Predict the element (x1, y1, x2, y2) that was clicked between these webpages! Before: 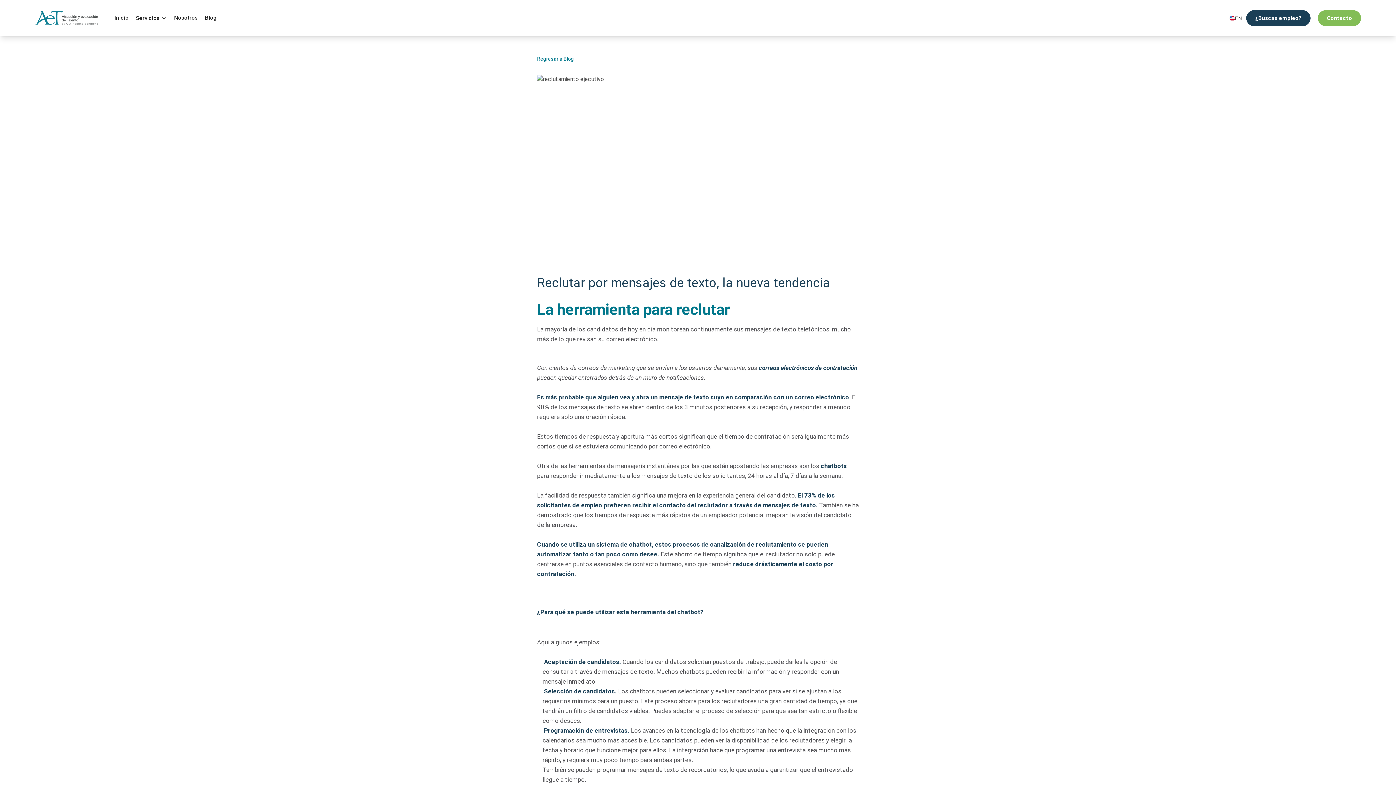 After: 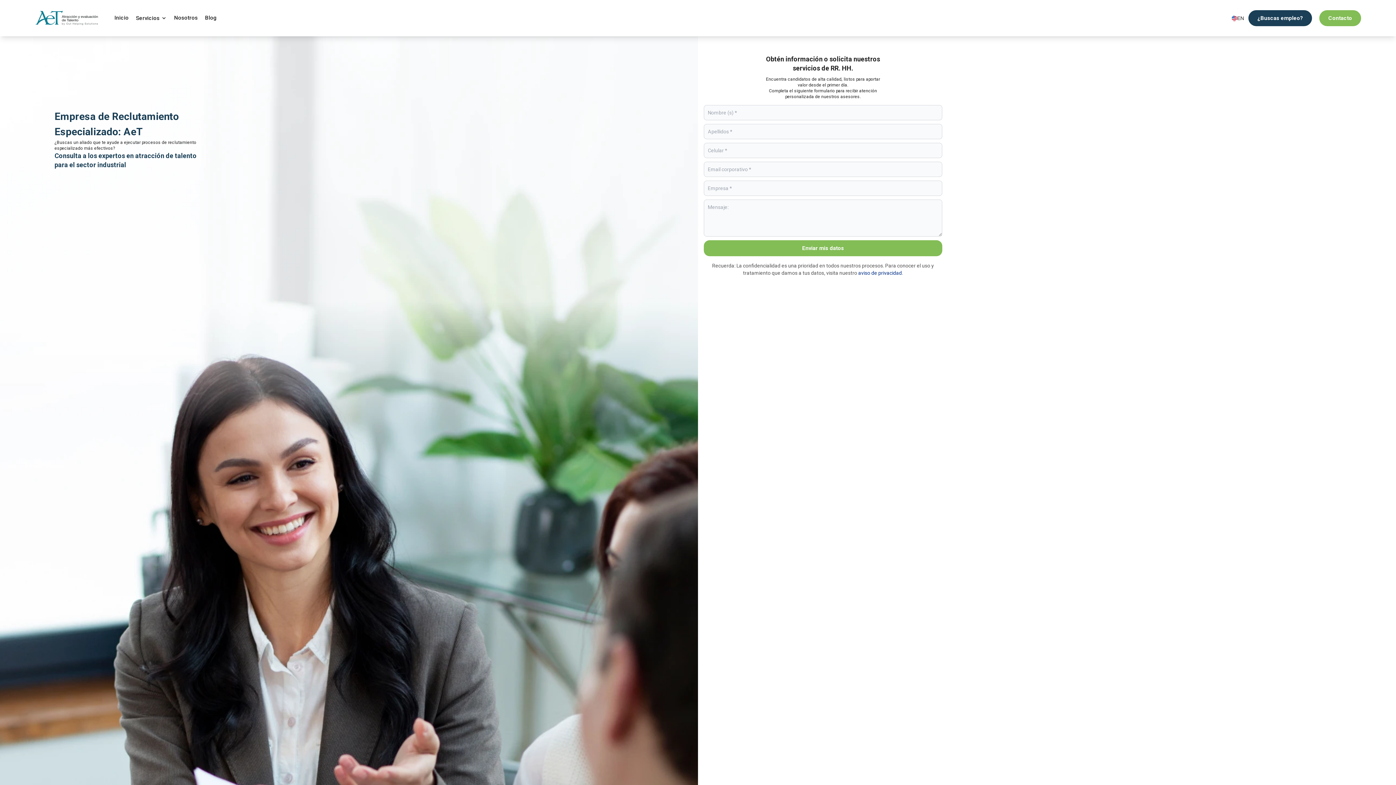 Action: bbox: (1318, 10, 1361, 26) label: Contacto